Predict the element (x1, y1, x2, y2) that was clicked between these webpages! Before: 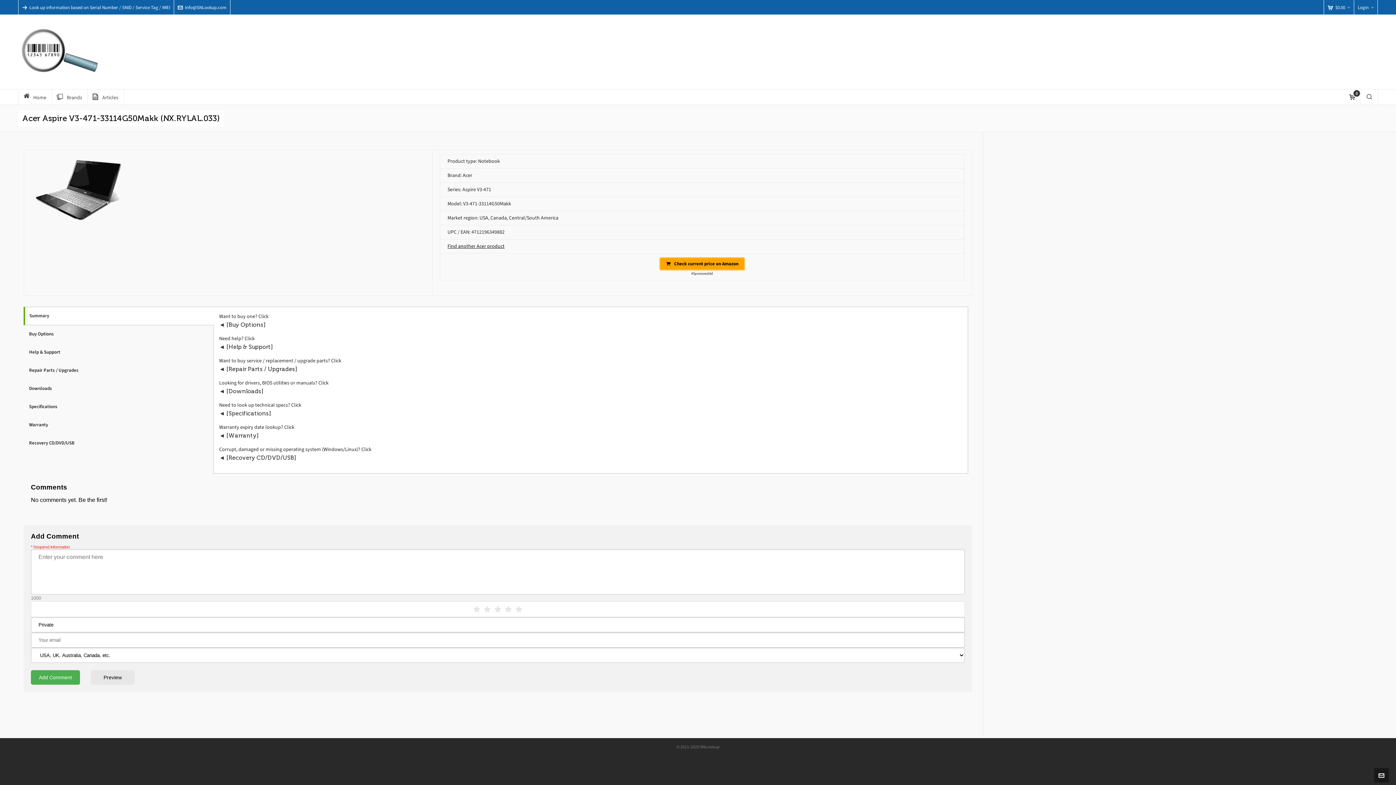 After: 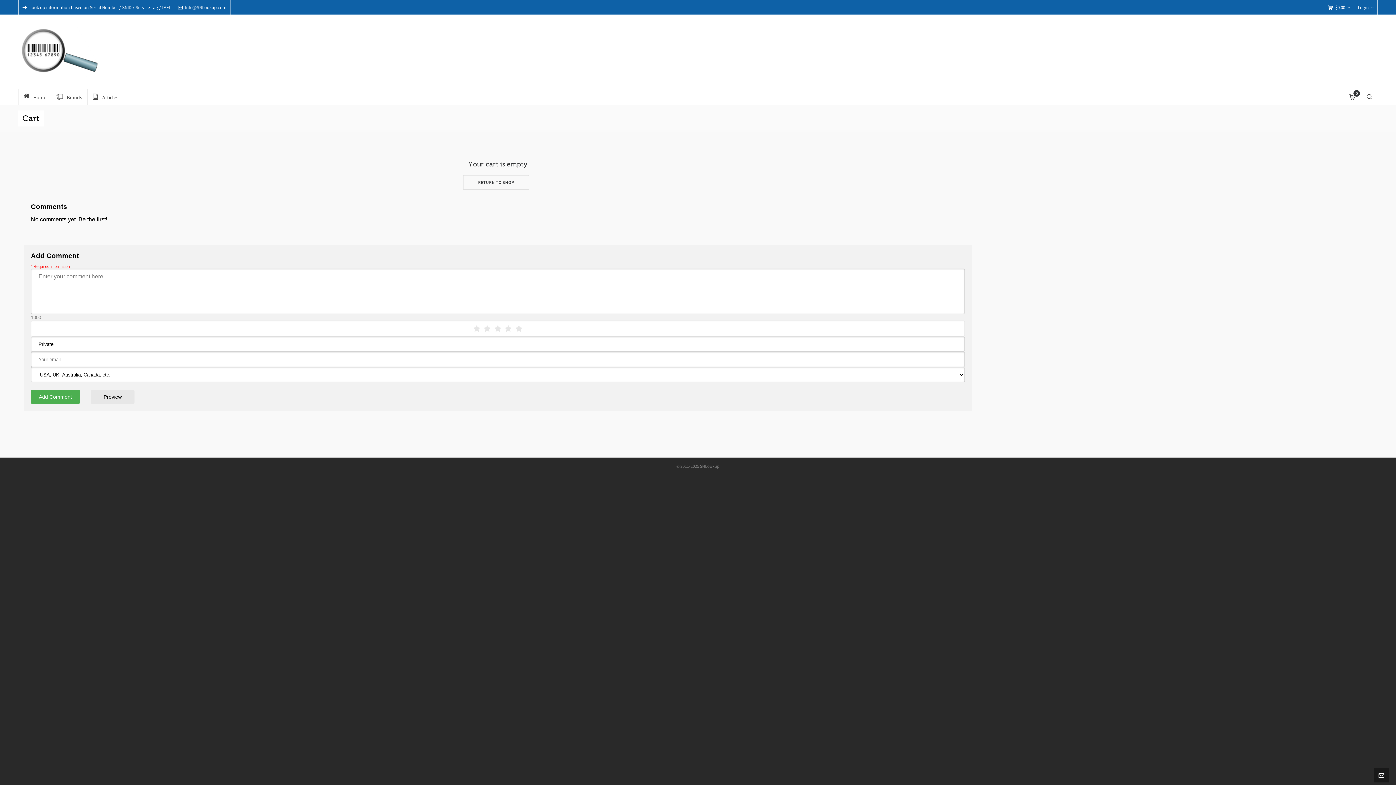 Action: label: Cart bbox: (1328, 3, 1350, 11)